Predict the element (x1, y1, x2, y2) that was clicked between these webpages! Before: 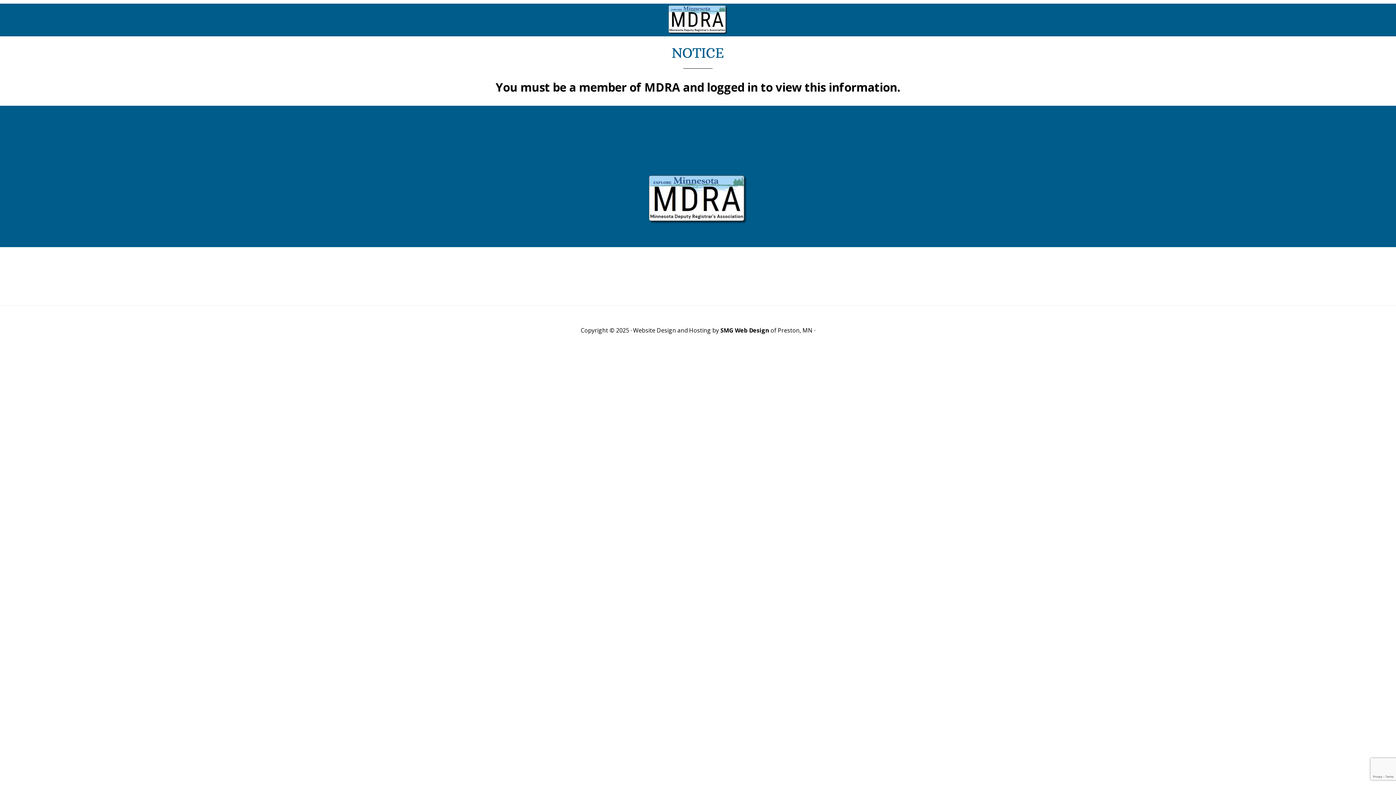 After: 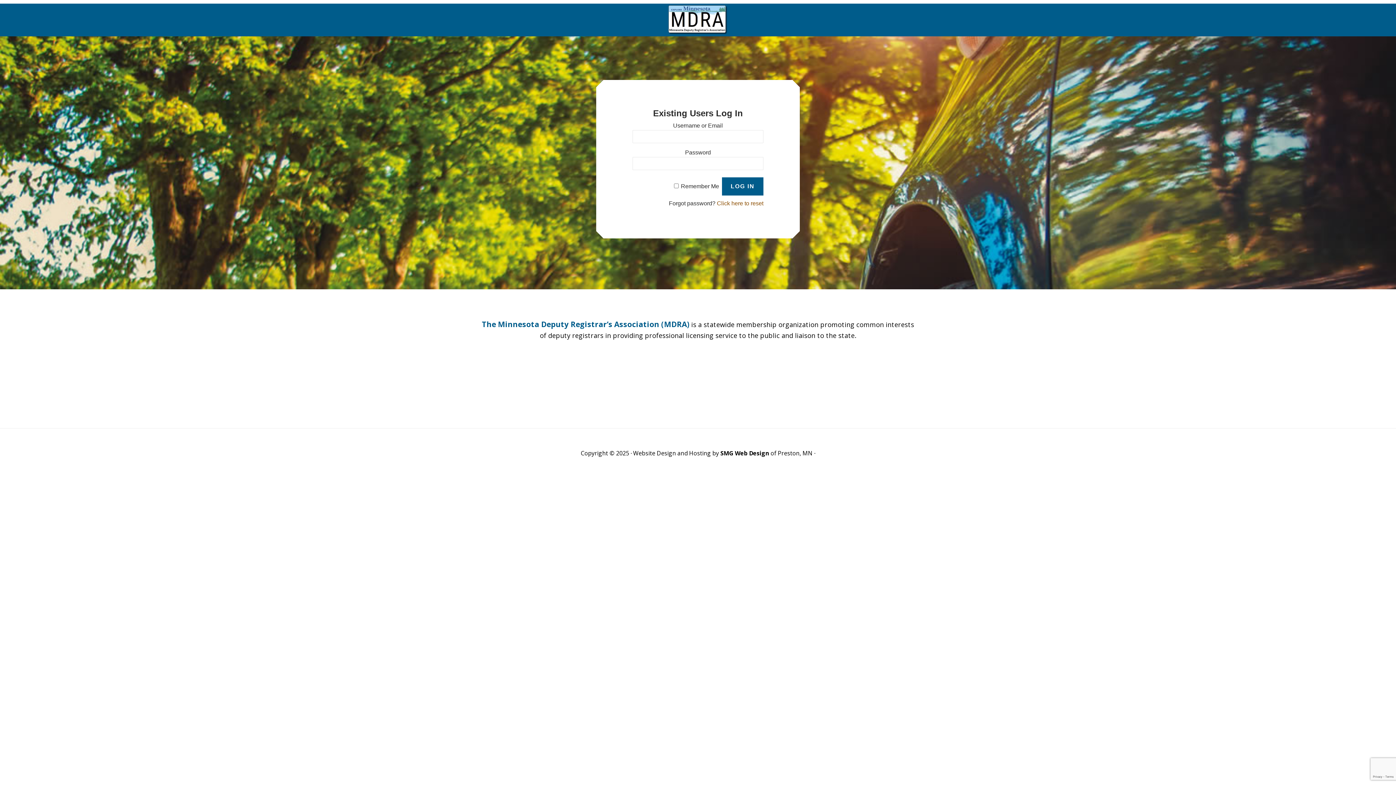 Action: label: Minnesota Deputy Registrars Association bbox: (589, 5, 807, 34)